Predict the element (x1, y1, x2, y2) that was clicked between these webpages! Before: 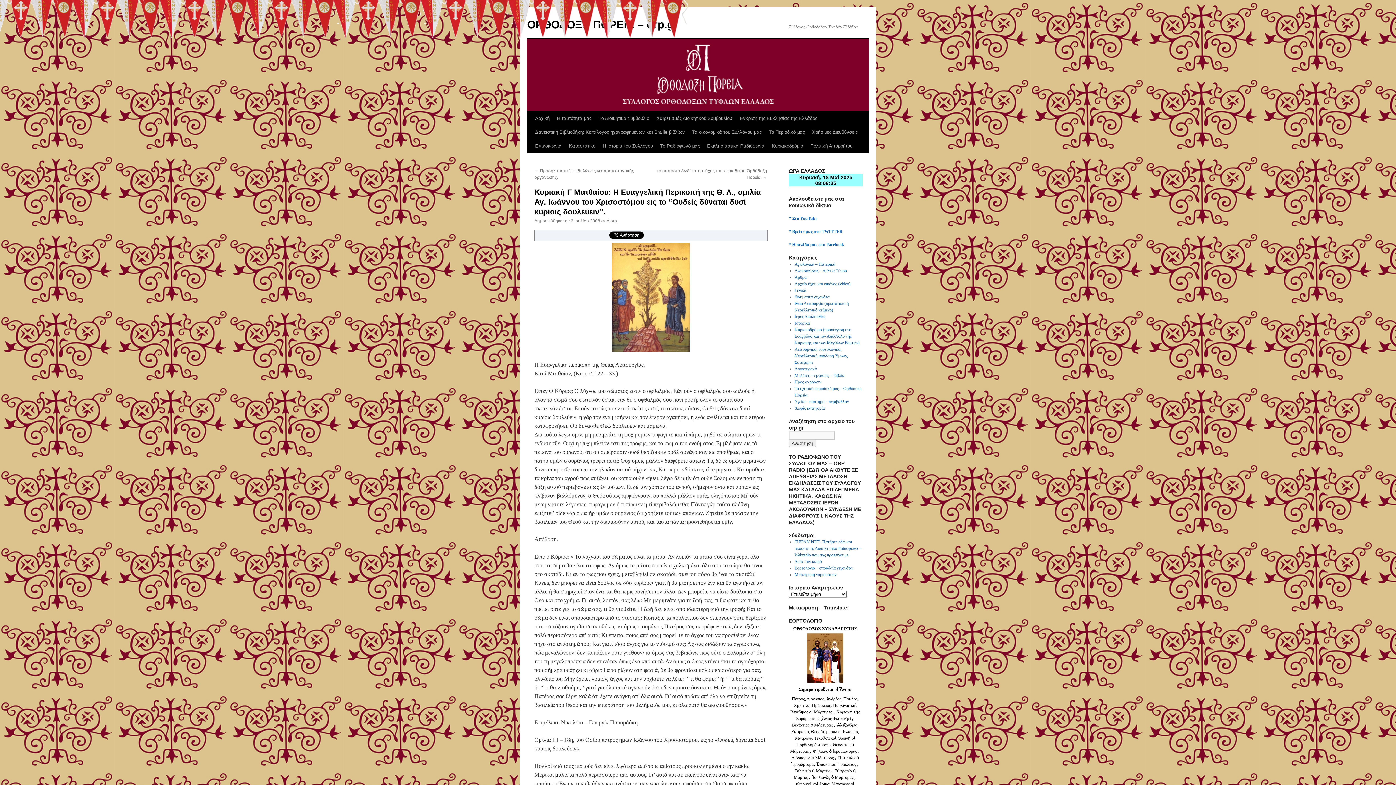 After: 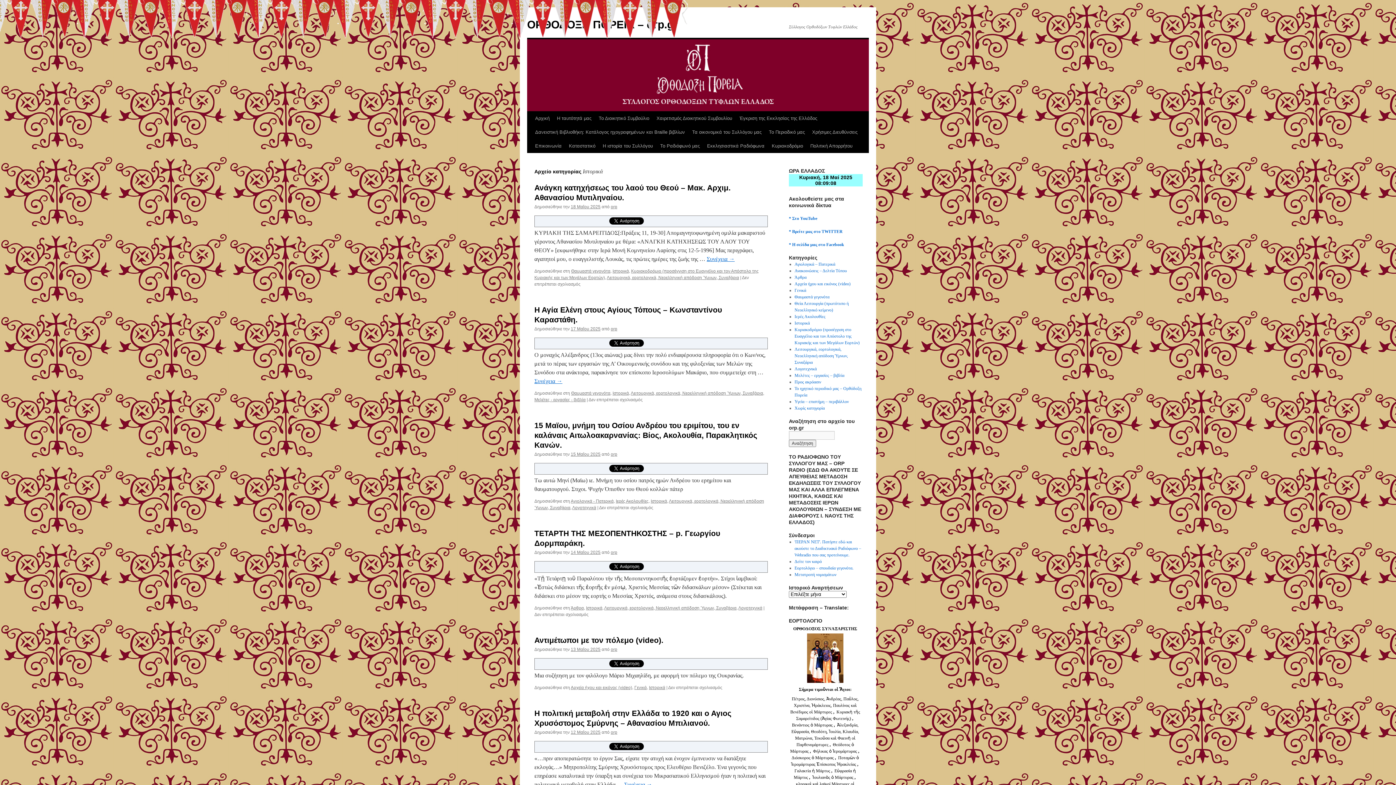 Action: bbox: (794, 320, 810, 325) label: Ιστορικά